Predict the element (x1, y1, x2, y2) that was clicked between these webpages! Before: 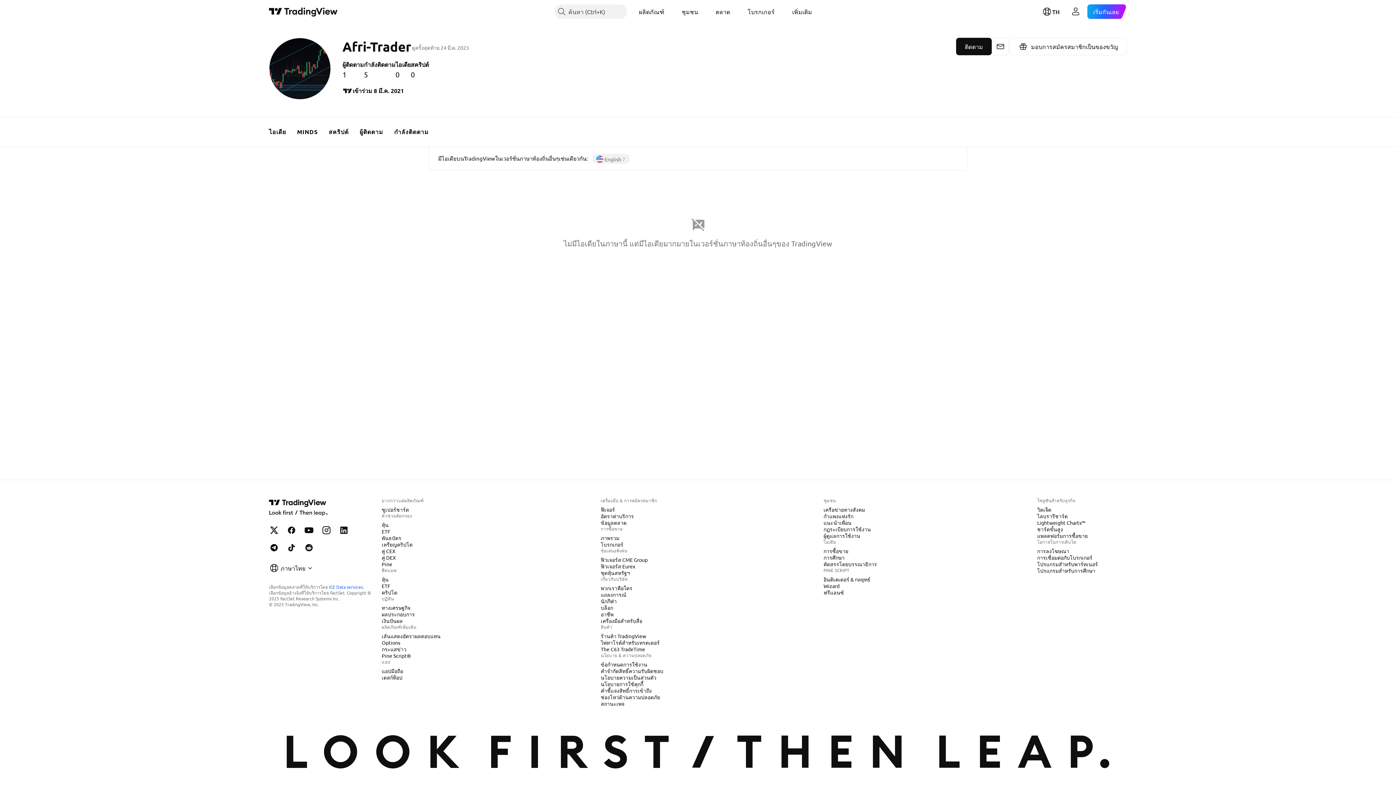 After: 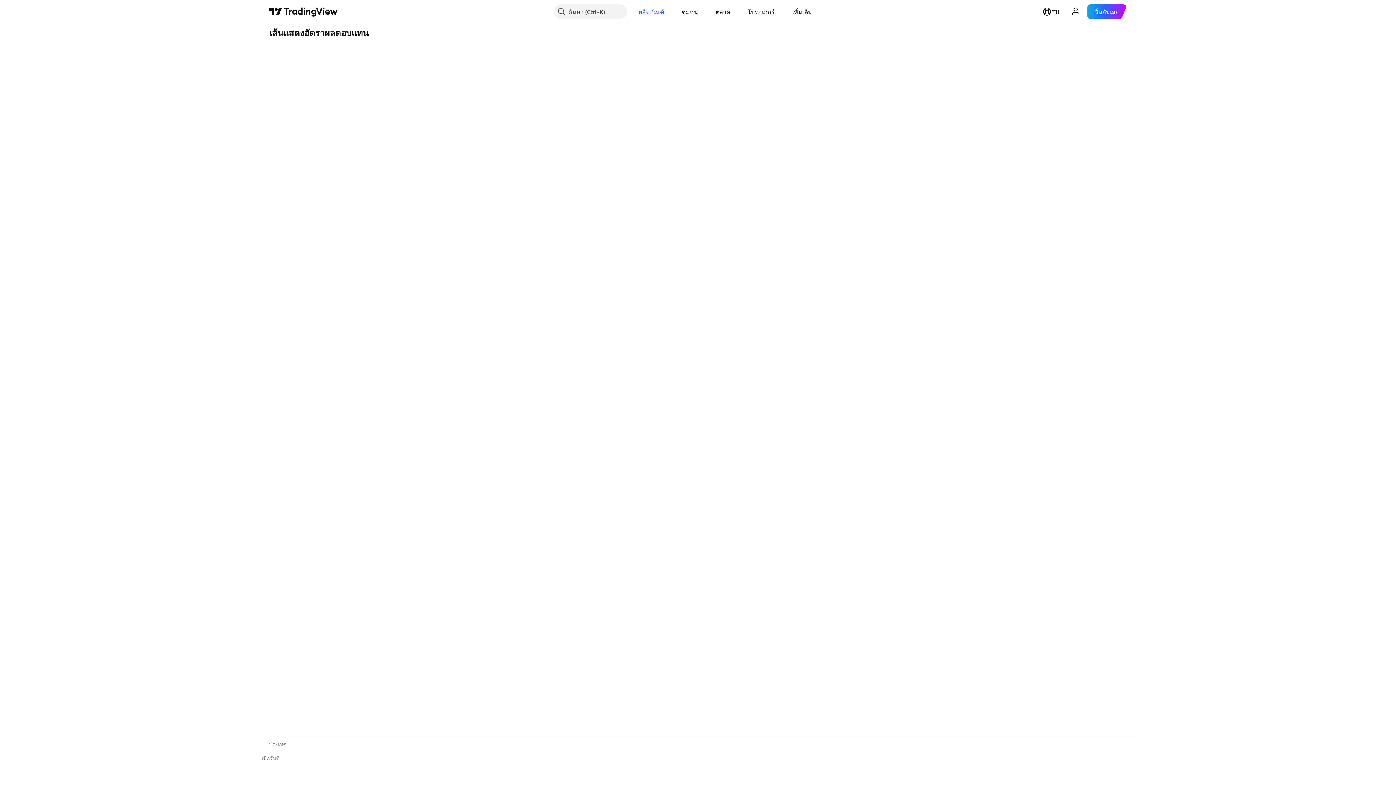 Action: label: เส้นแสดงอัตราผลตอบแทน bbox: (378, 632, 443, 640)